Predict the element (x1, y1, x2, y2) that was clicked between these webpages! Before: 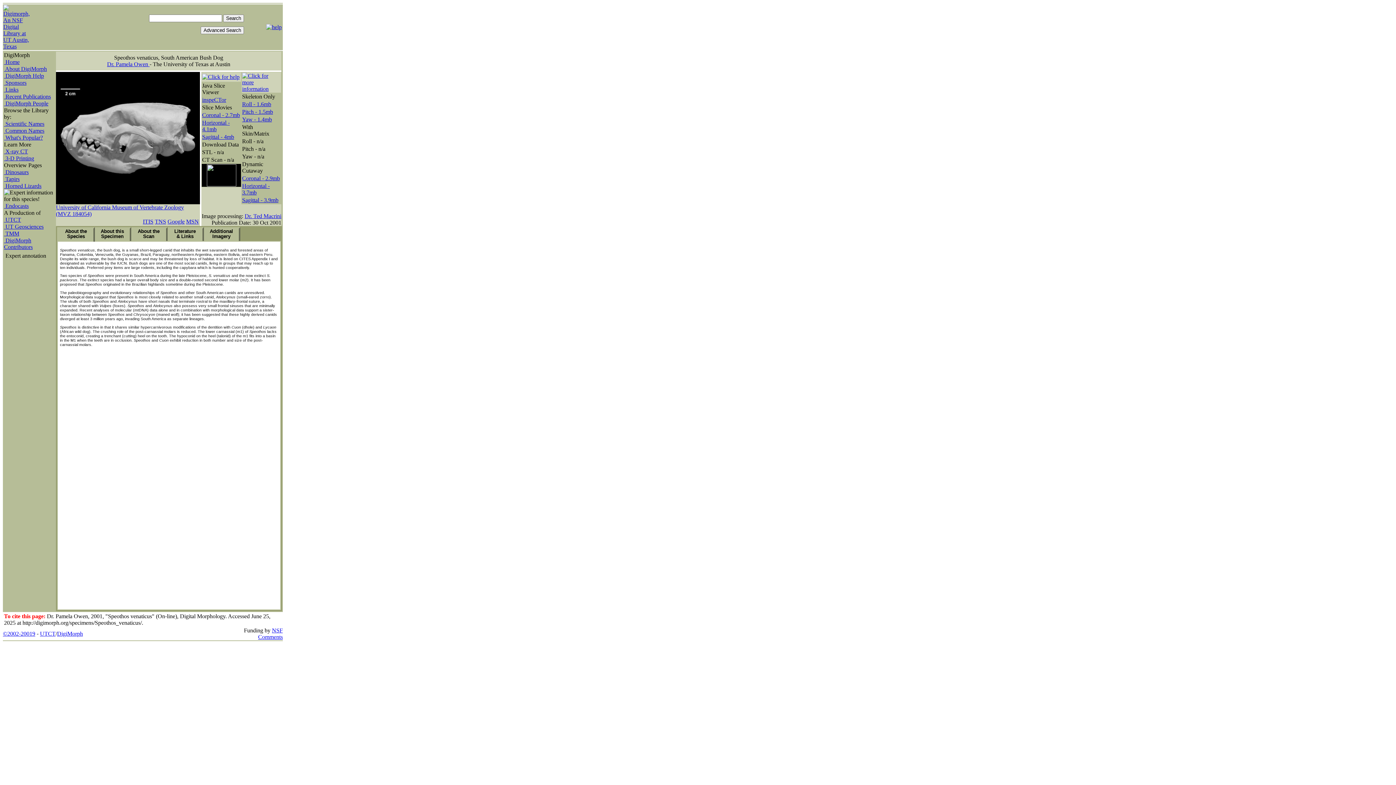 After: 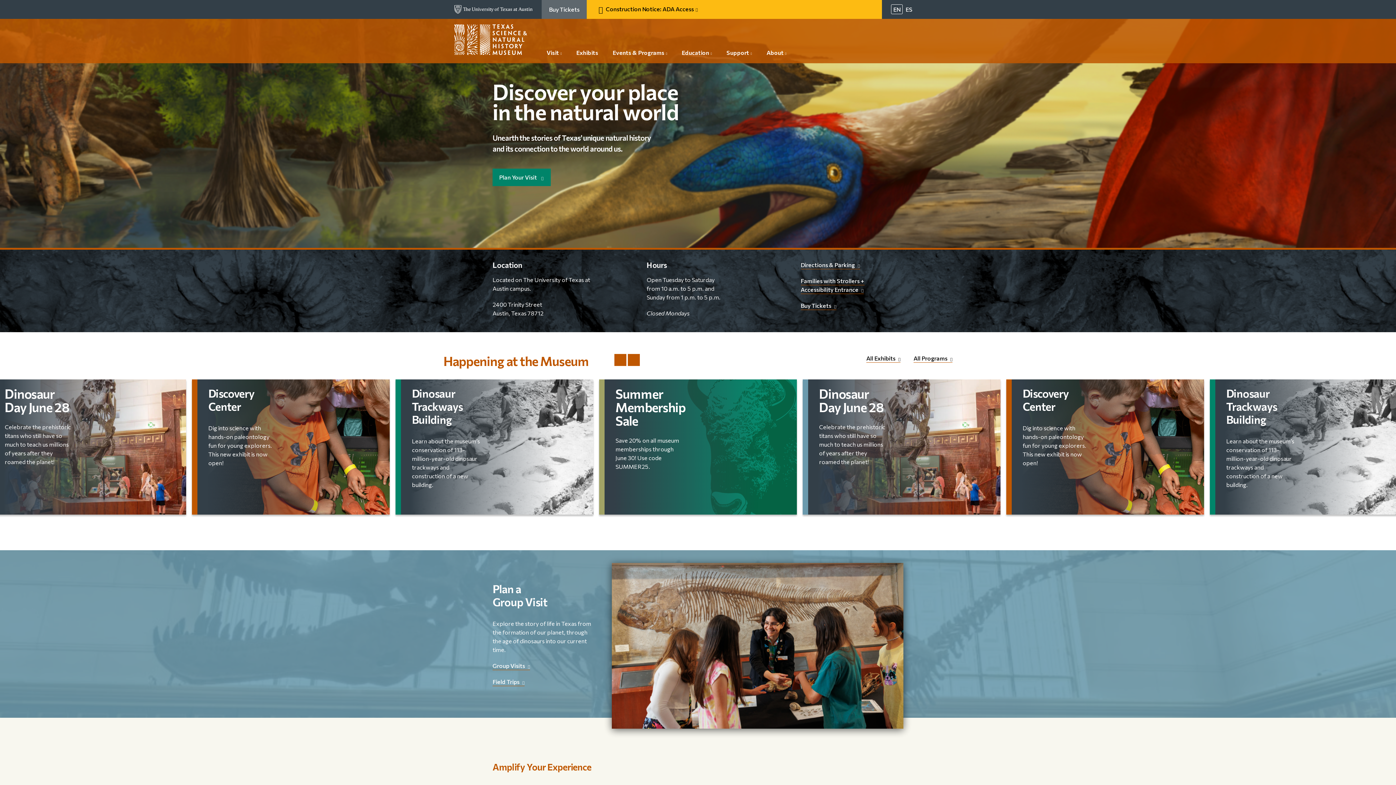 Action: label:  TMM bbox: (4, 230, 19, 236)